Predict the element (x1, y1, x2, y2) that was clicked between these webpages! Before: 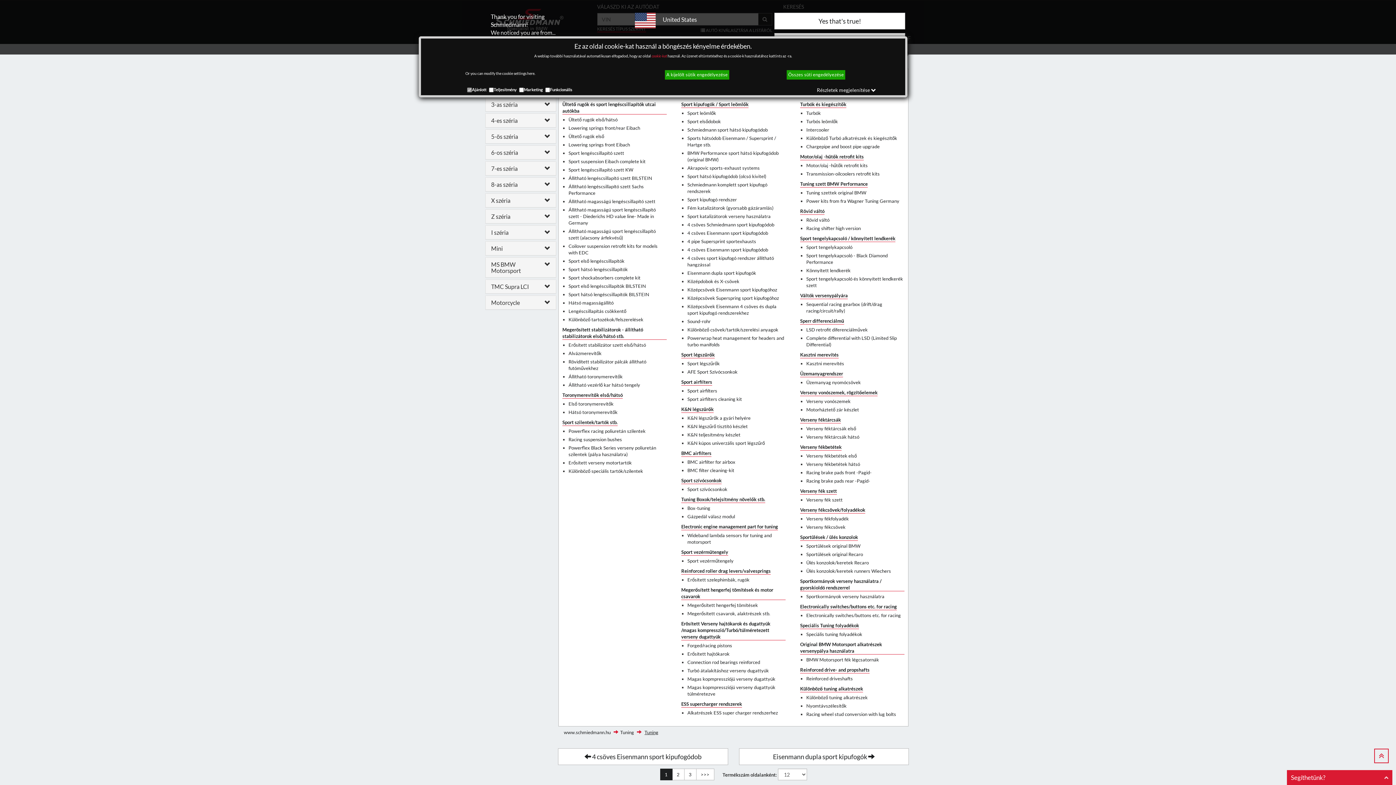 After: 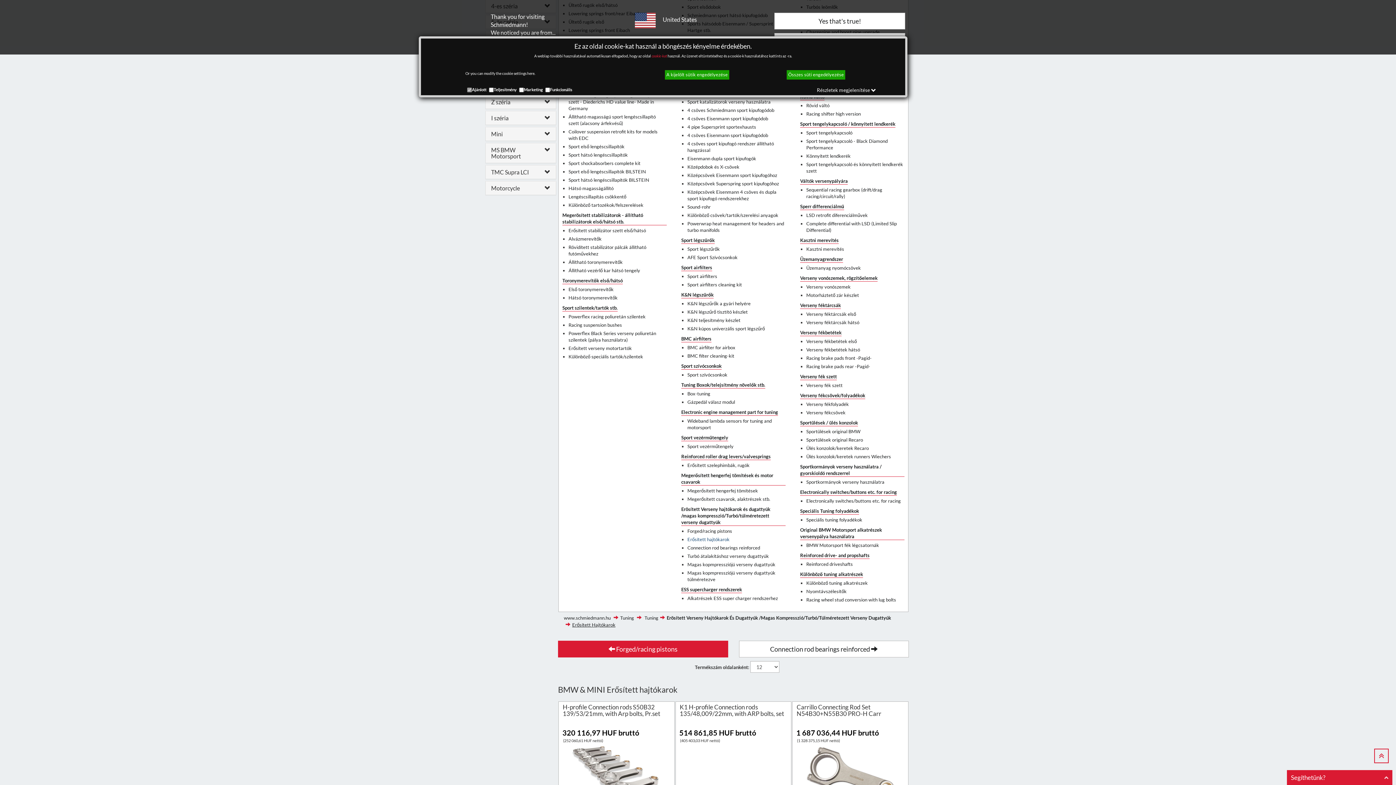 Action: label: Erősített hajtókarok bbox: (687, 650, 729, 657)